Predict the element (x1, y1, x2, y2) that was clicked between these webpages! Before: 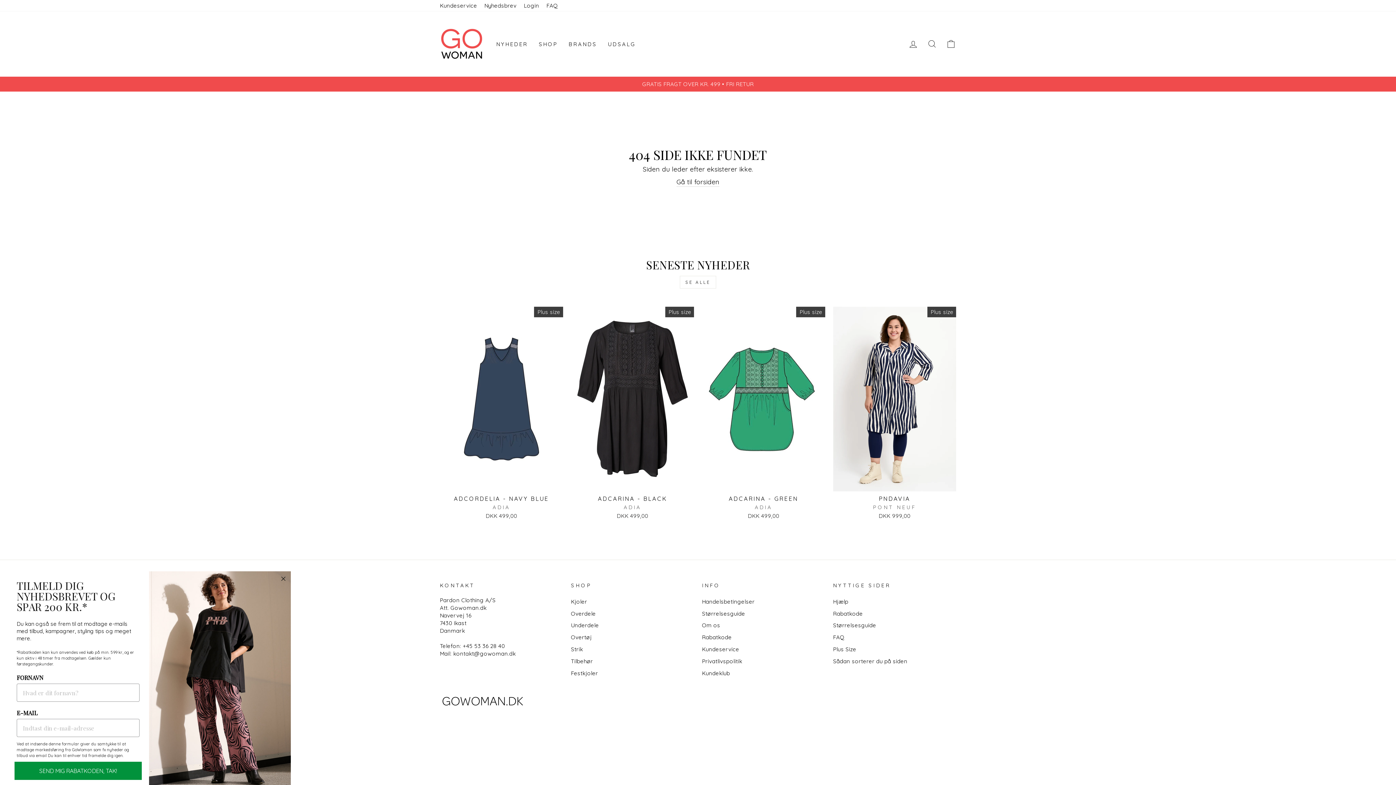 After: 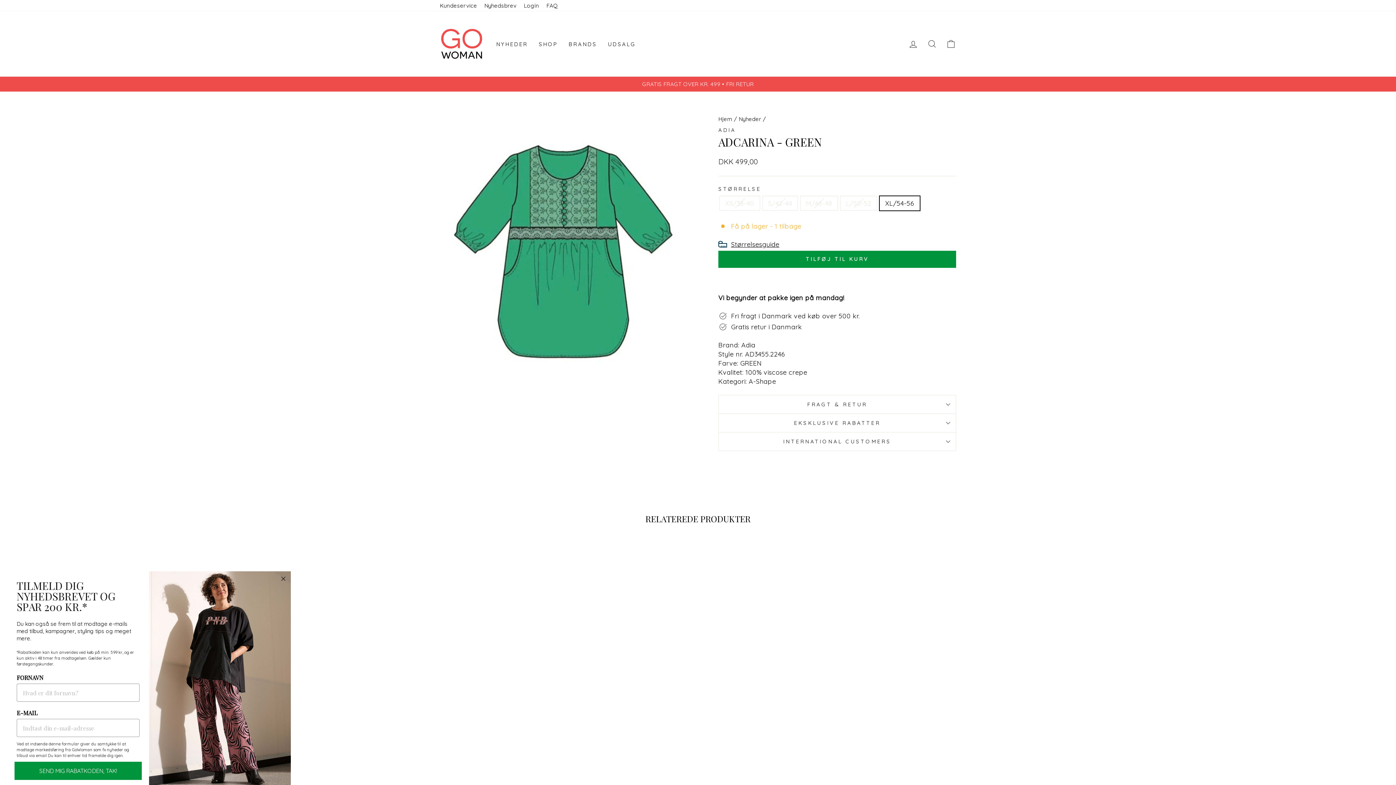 Action: bbox: (702, 306, 825, 521) label: ADCARINA - GREEN
ADIA
DKK 499,00